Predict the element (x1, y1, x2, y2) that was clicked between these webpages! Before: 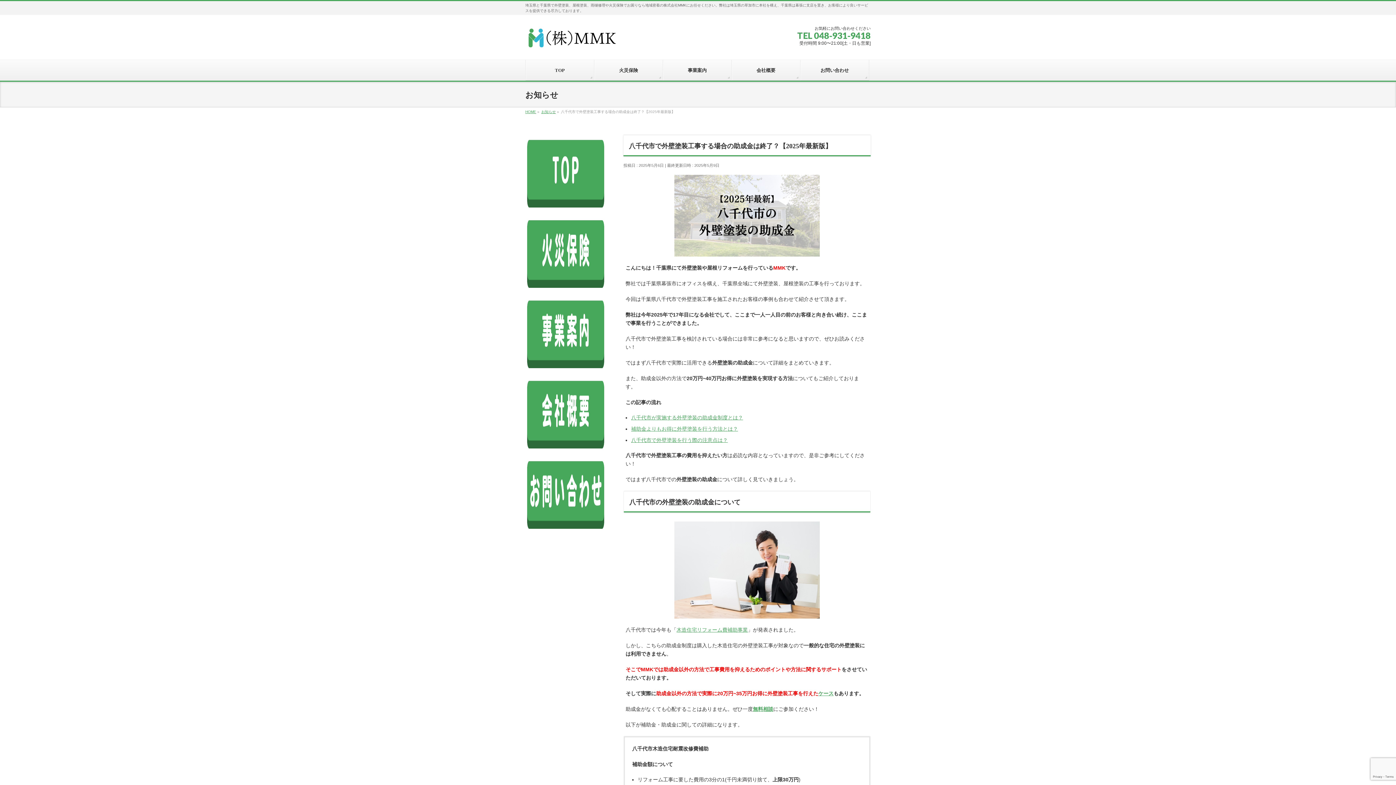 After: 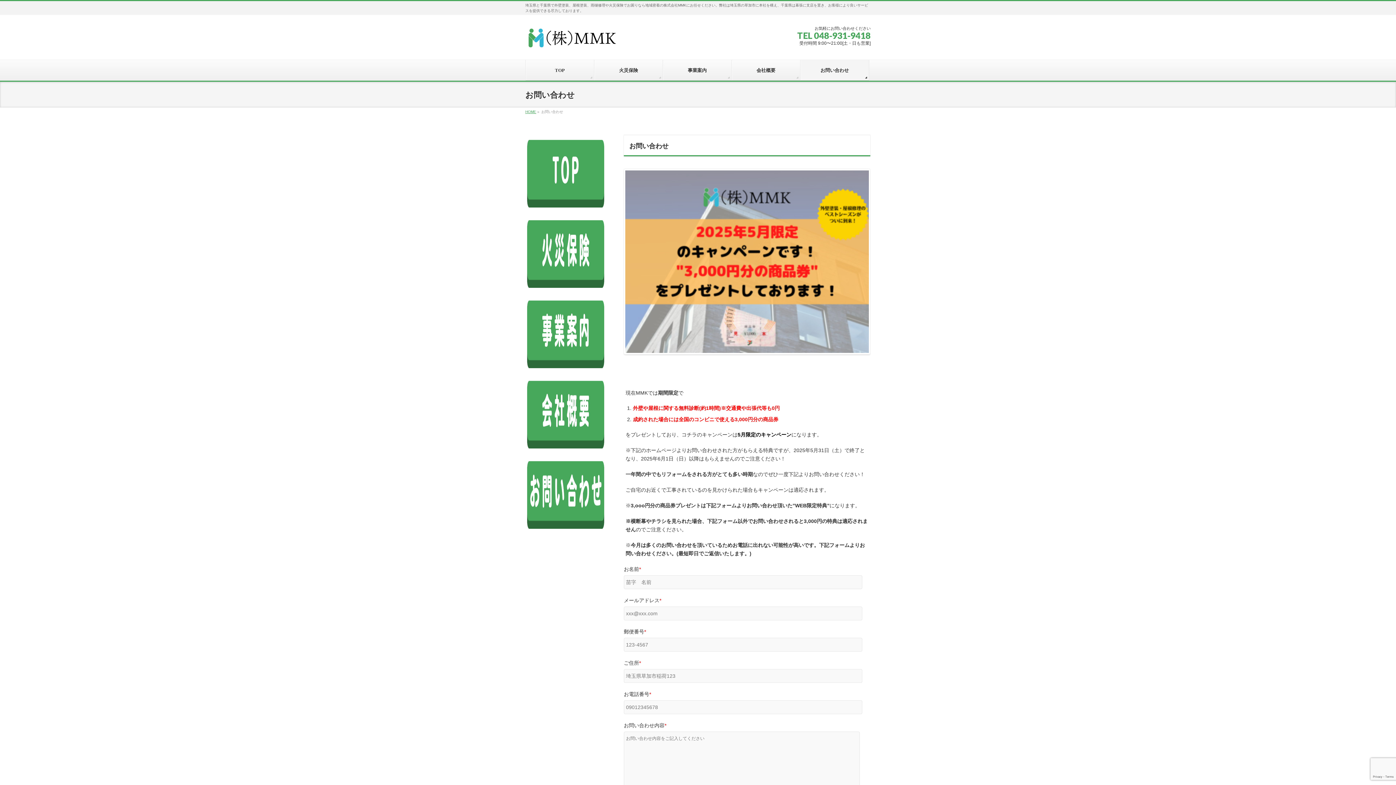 Action: label: お問い合わせ bbox: (800, 59, 869, 80)